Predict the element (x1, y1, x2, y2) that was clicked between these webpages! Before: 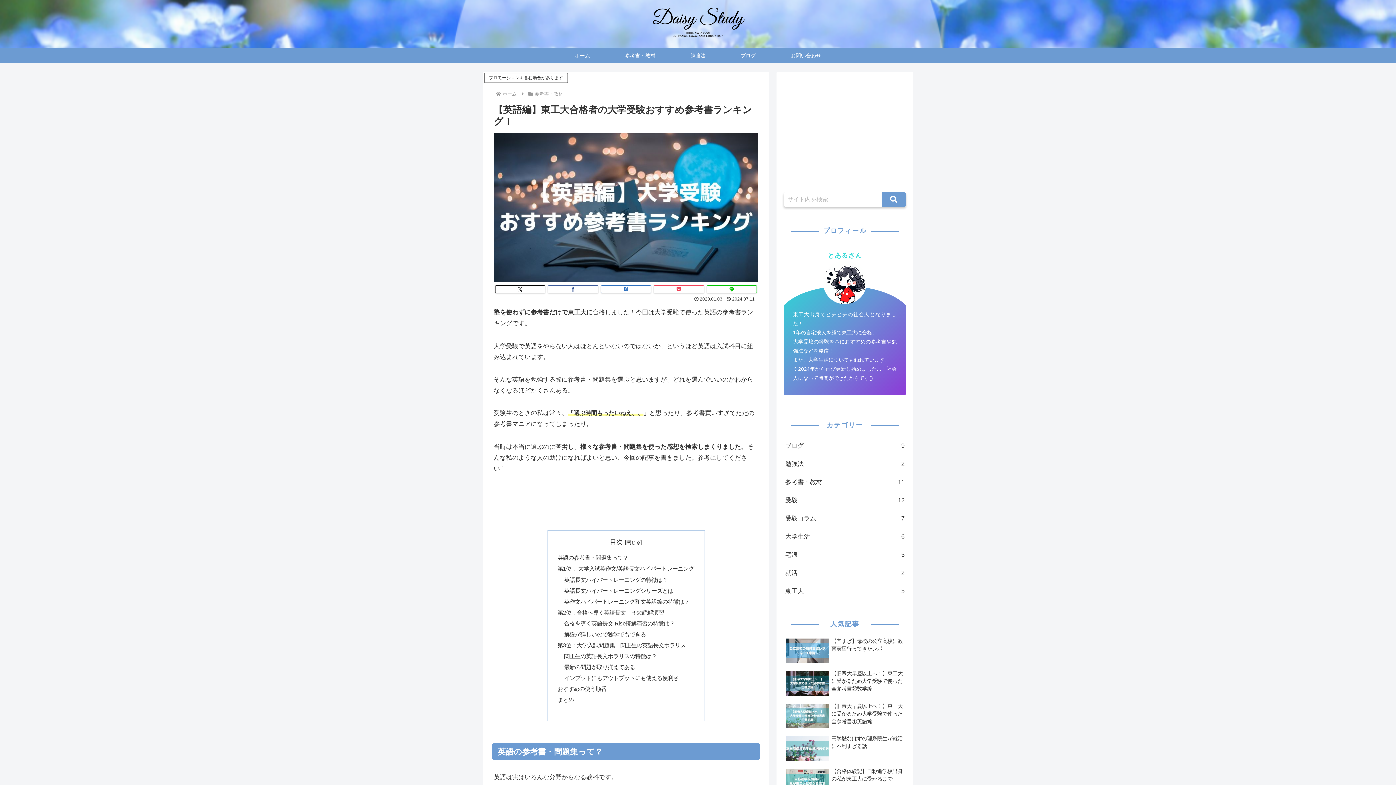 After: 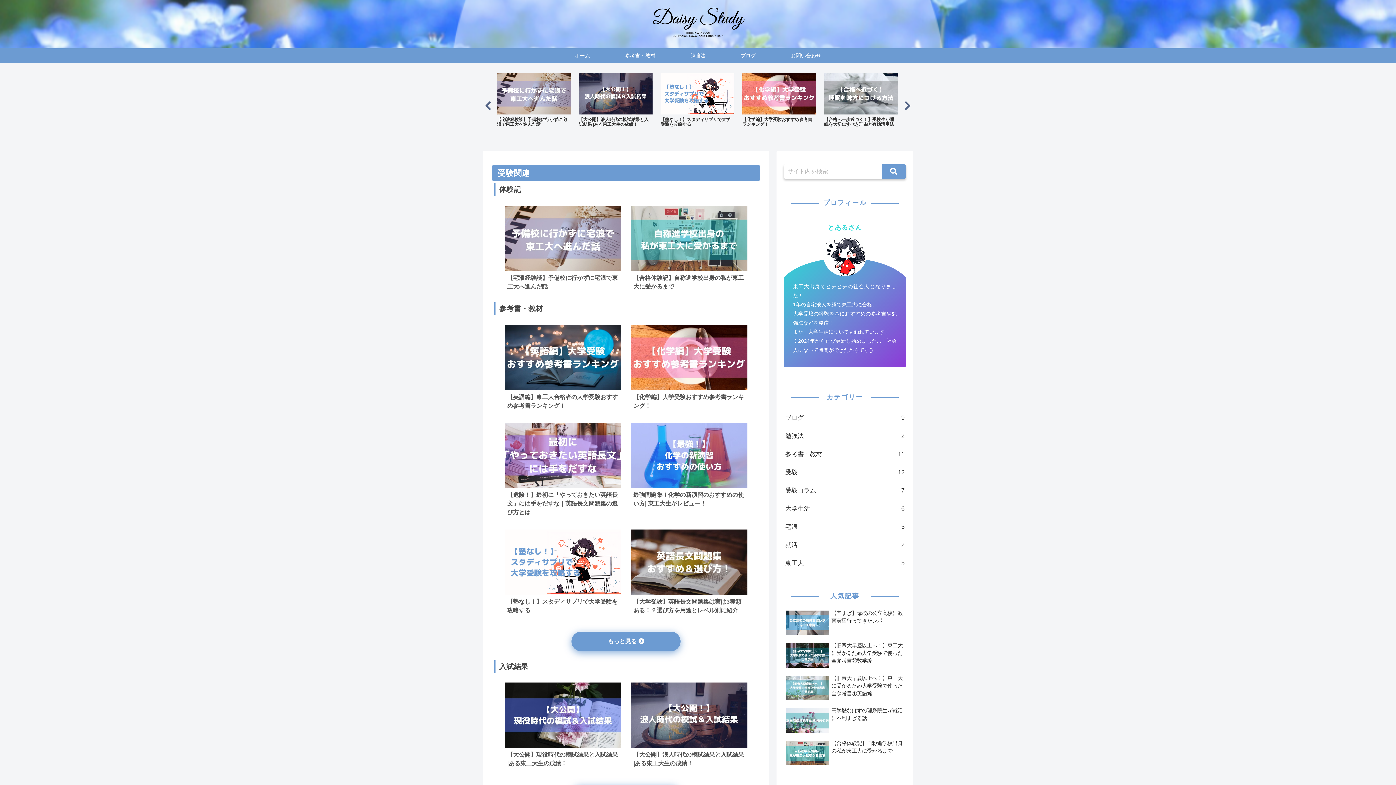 Action: bbox: (637, 3, 758, 44)